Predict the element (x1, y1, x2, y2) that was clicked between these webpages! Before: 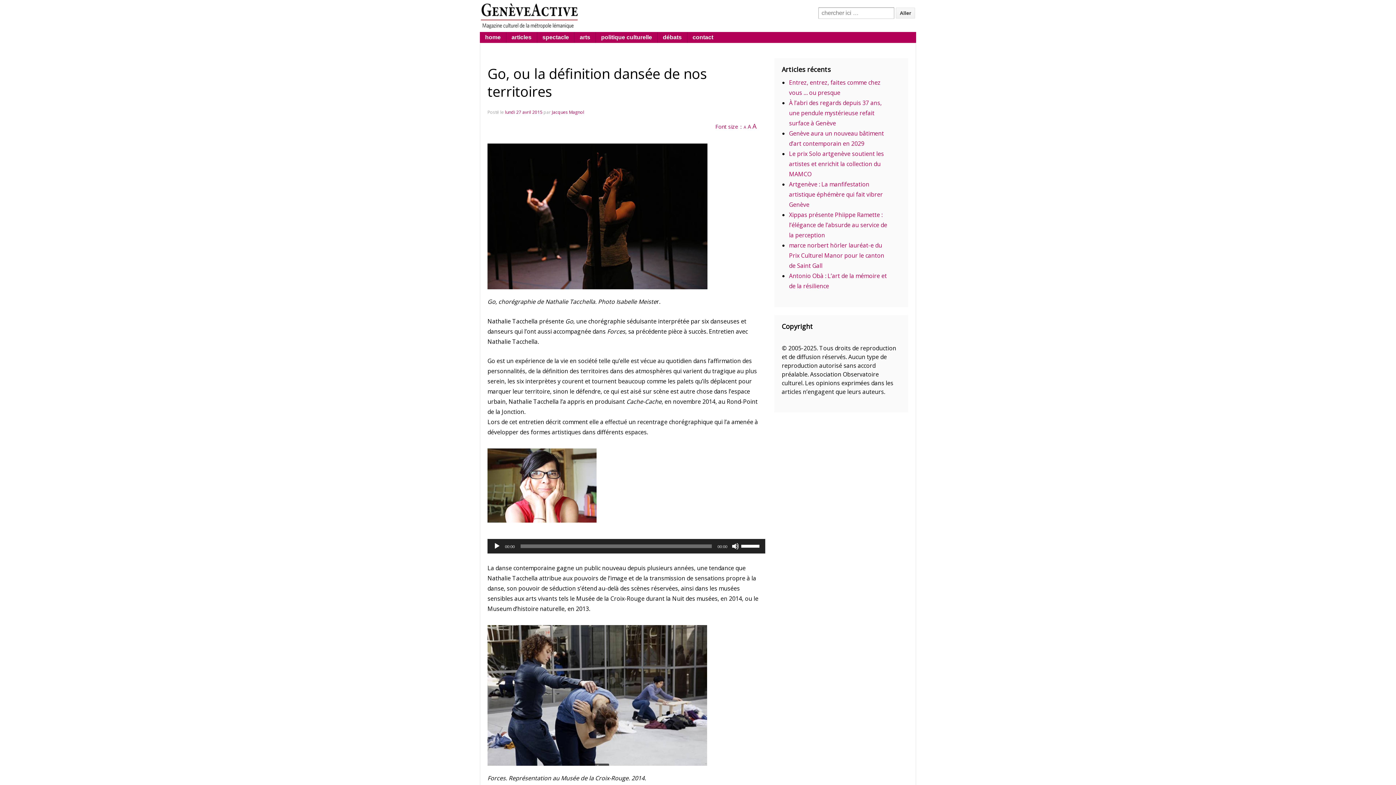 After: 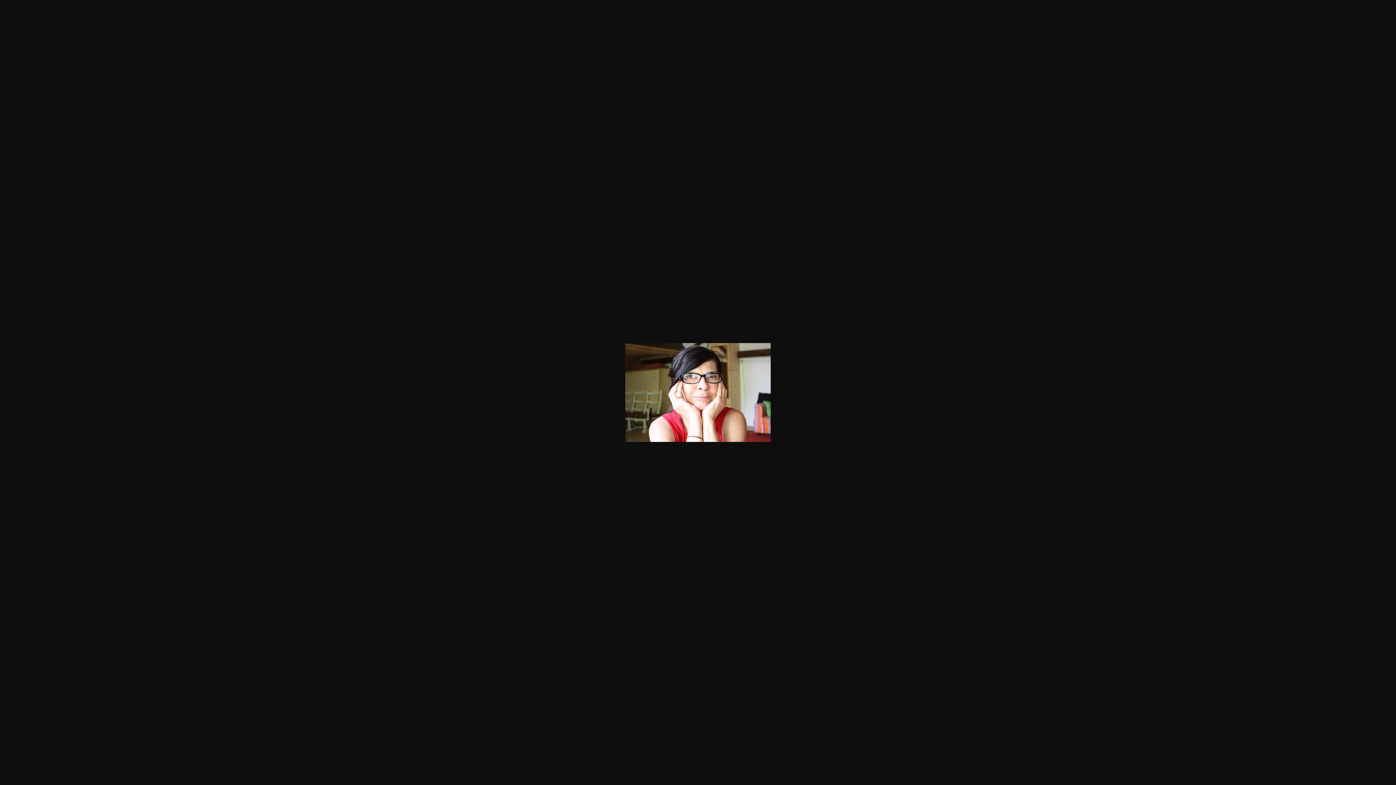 Action: bbox: (487, 483, 604, 491)